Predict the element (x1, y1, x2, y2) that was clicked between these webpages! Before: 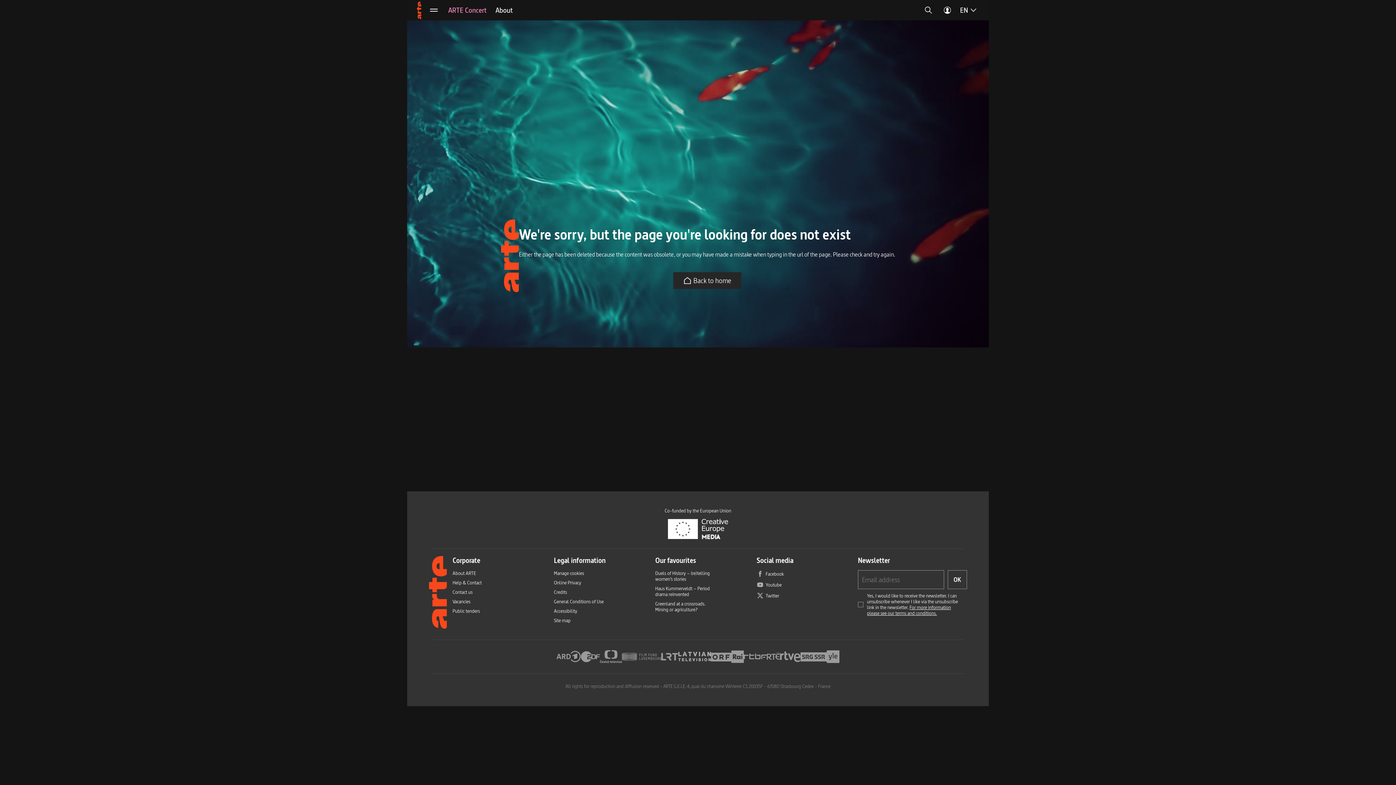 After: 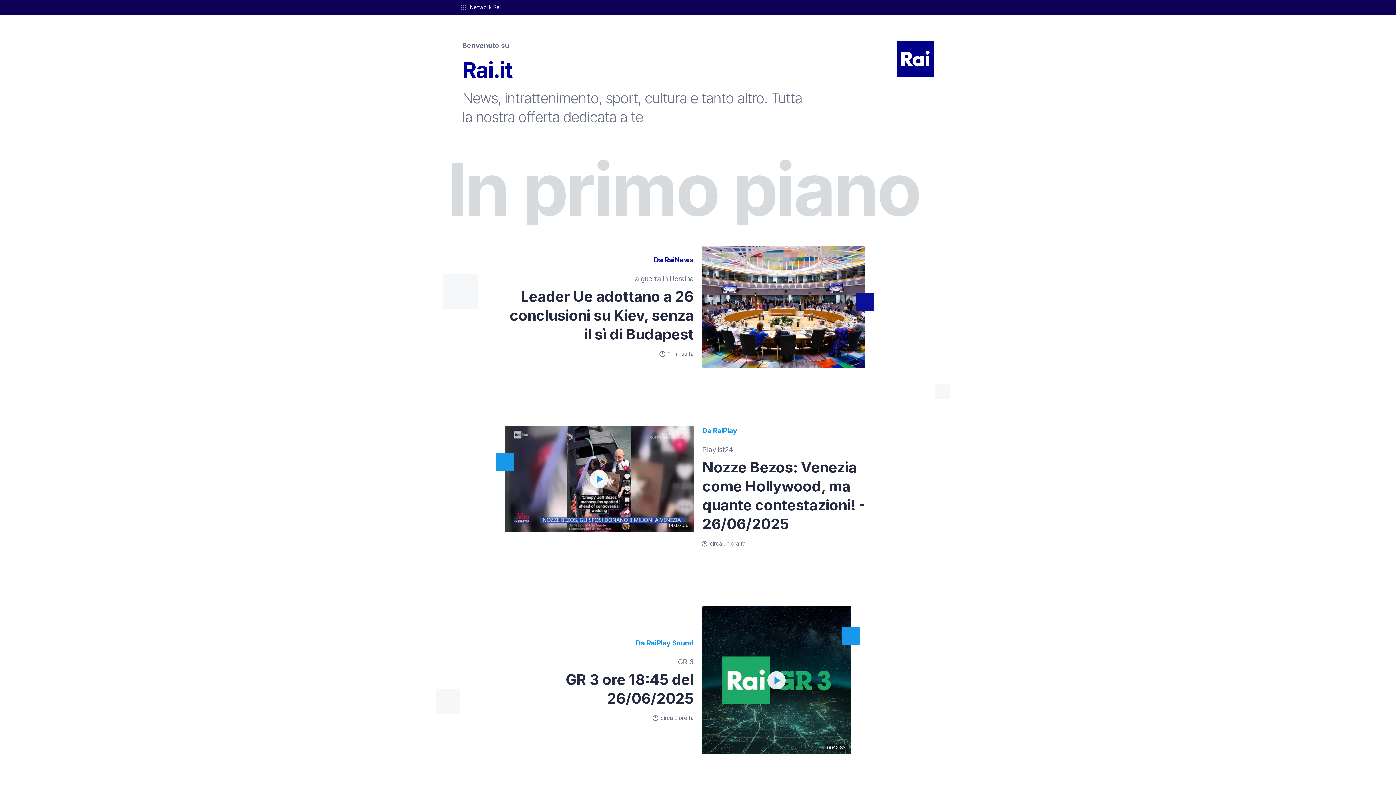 Action: label: Rai bbox: (731, 649, 744, 664)